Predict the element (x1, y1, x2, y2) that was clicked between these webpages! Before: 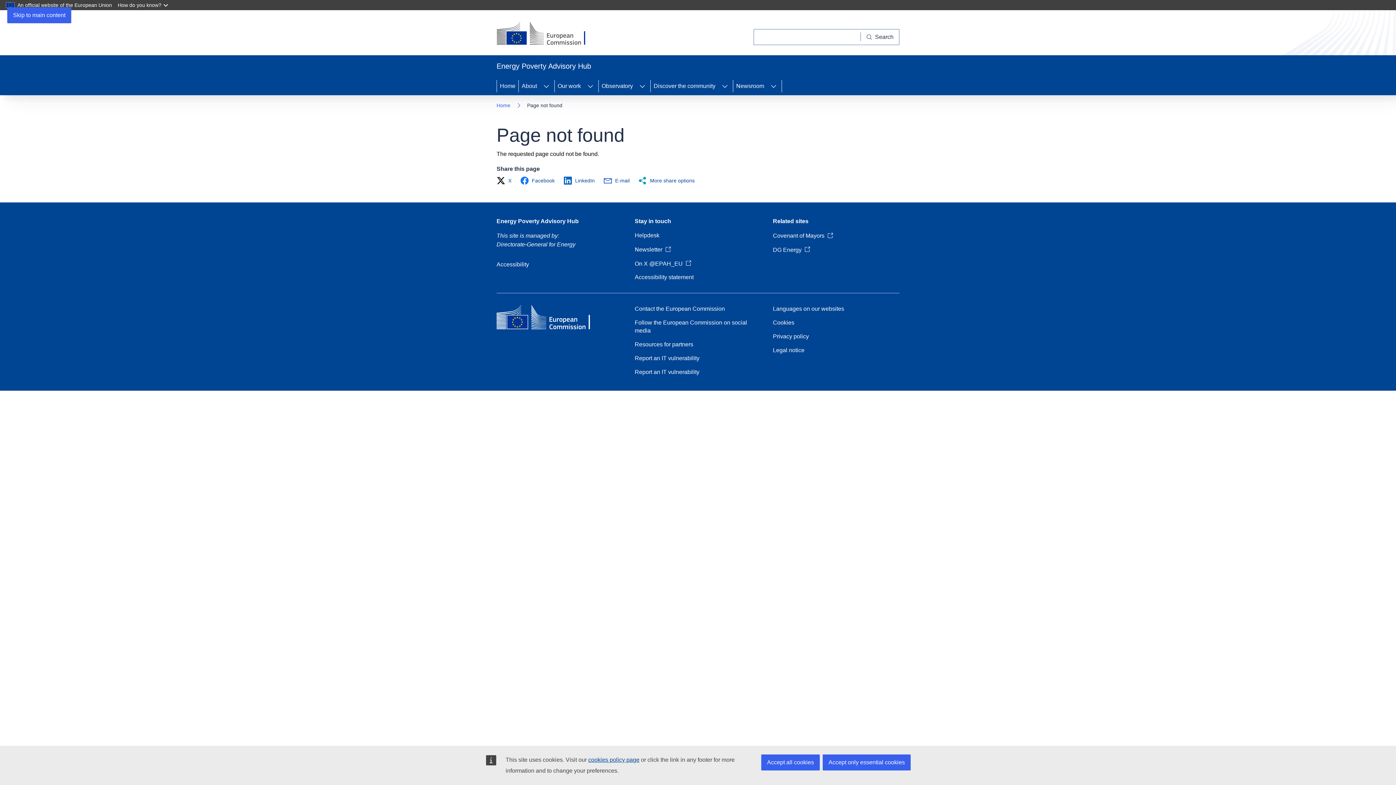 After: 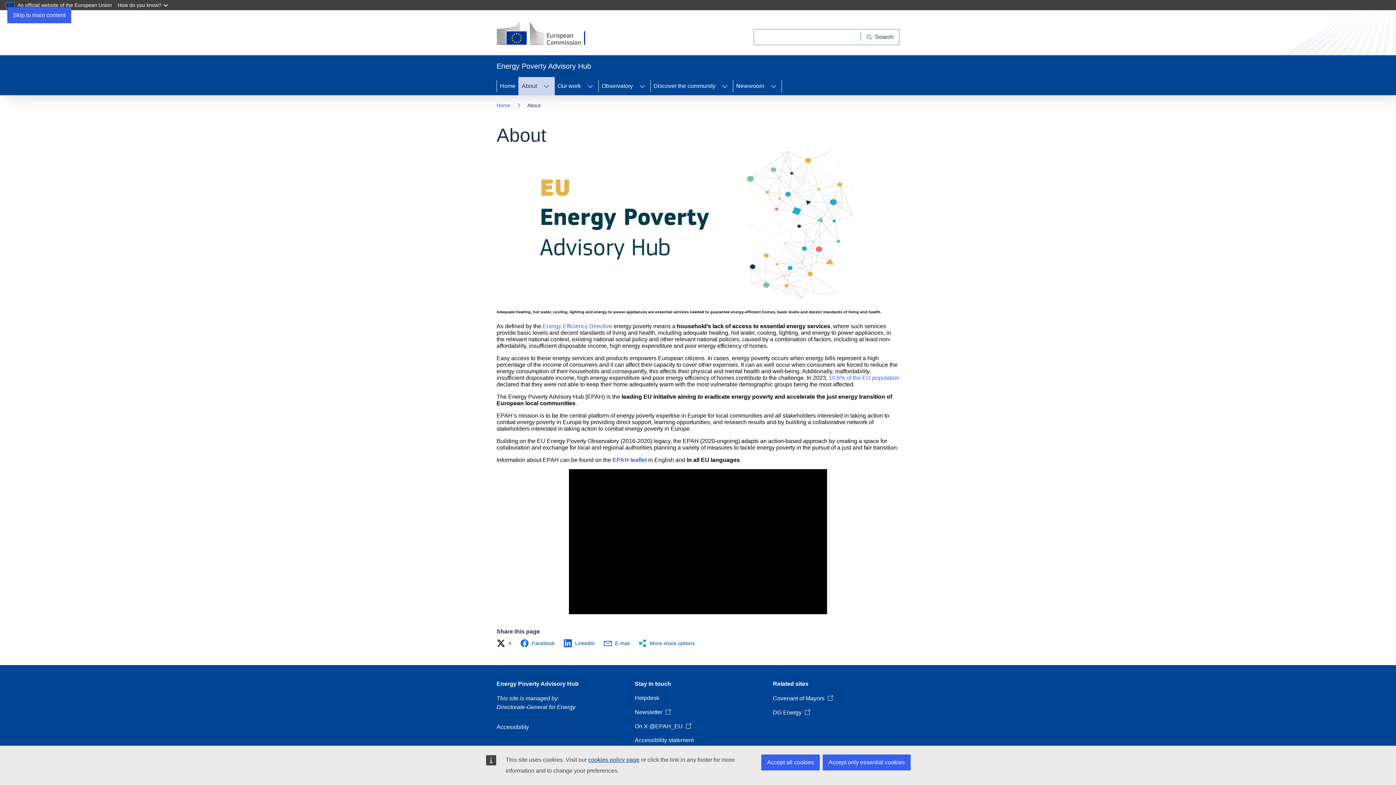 Action: label: About bbox: (518, 77, 538, 95)